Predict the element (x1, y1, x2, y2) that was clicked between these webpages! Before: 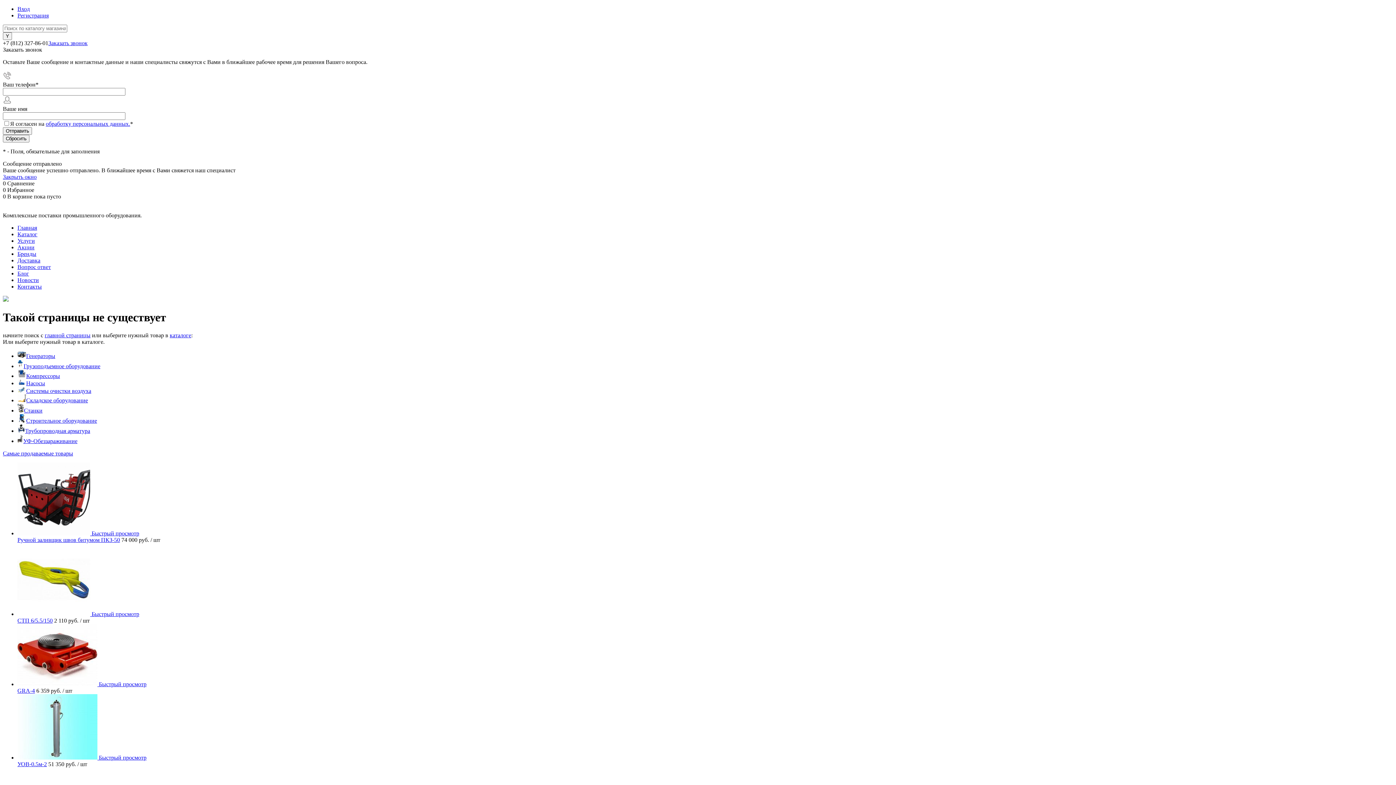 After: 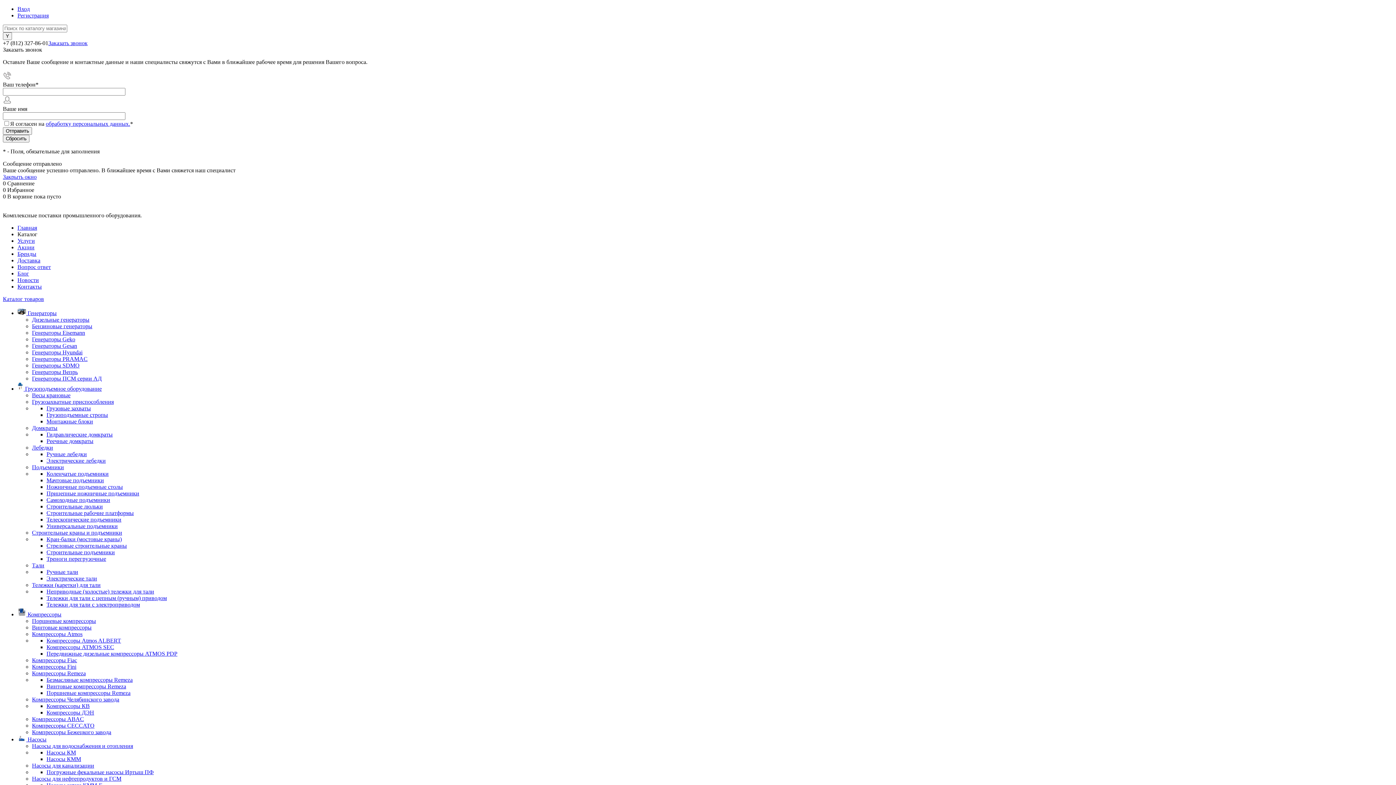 Action: bbox: (17, 537, 120, 543) label: Ручной заливщик швов битумом ПКЗ-50